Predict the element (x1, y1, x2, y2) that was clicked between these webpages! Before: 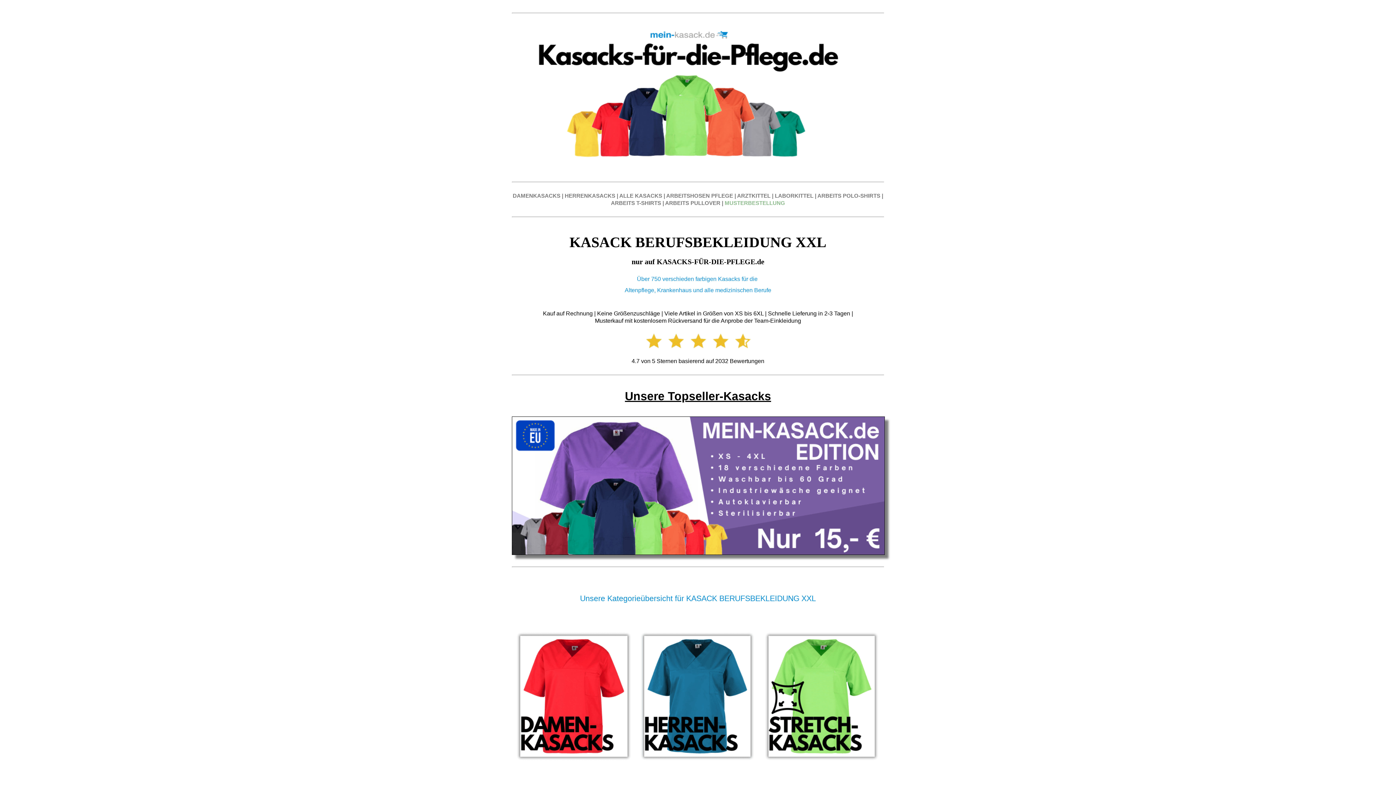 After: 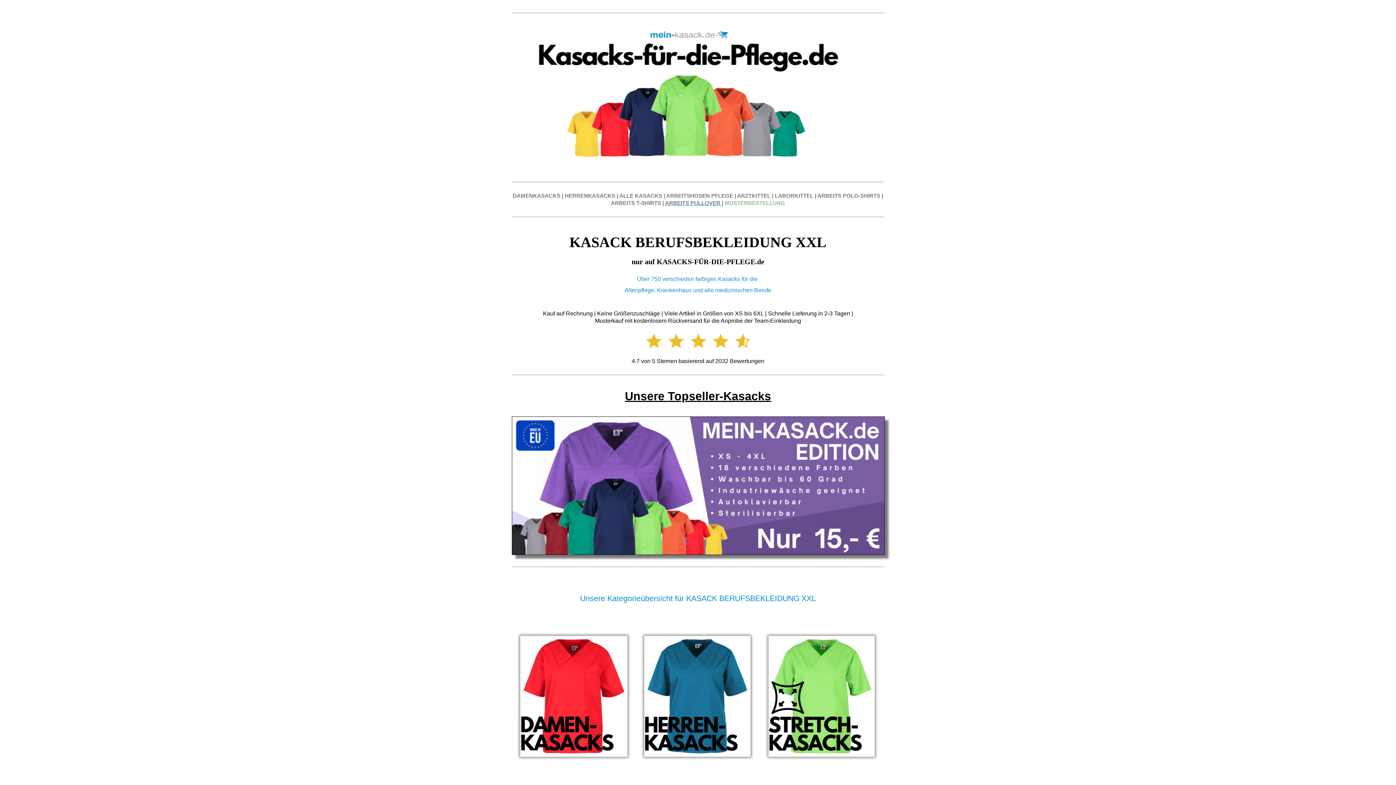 Action: label: ARBEITS PULLOVER  bbox: (665, 200, 722, 206)